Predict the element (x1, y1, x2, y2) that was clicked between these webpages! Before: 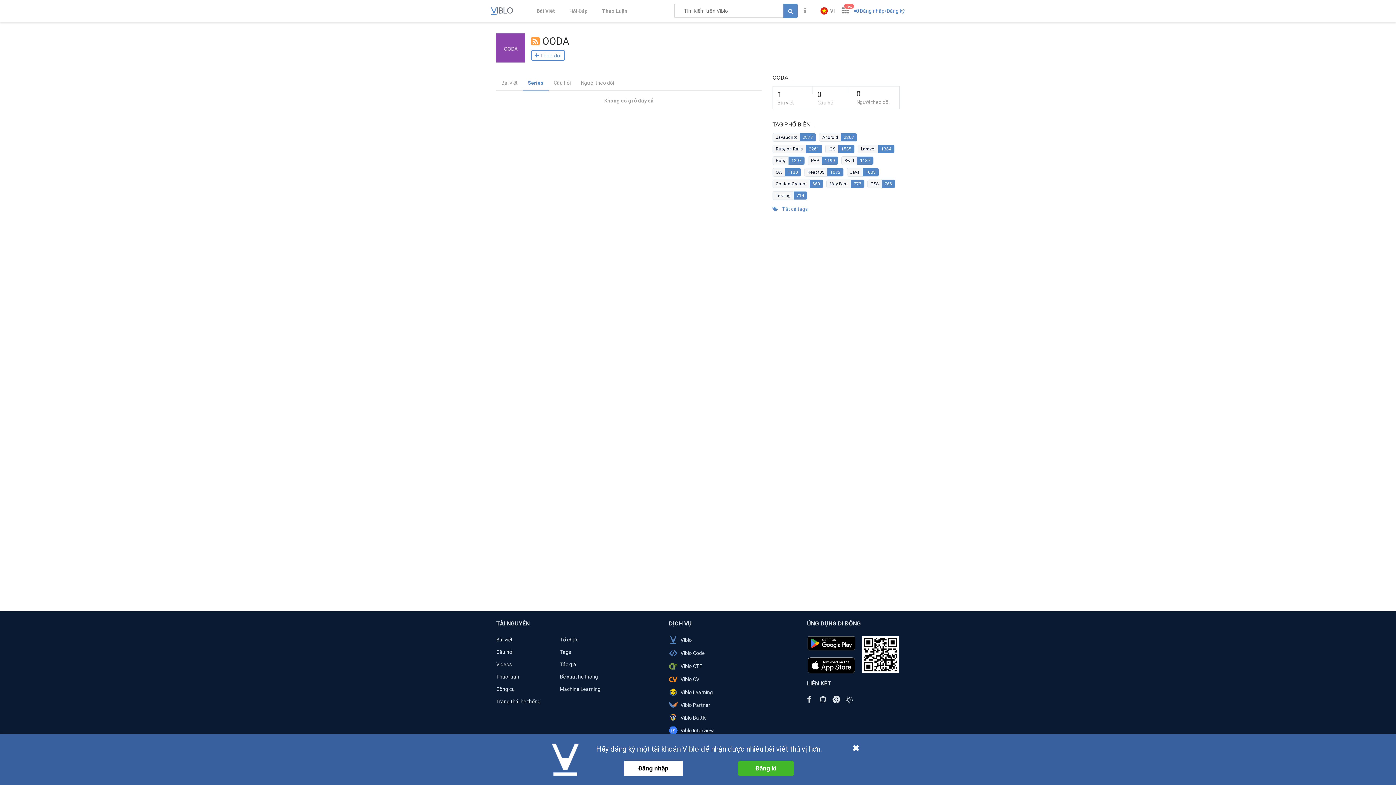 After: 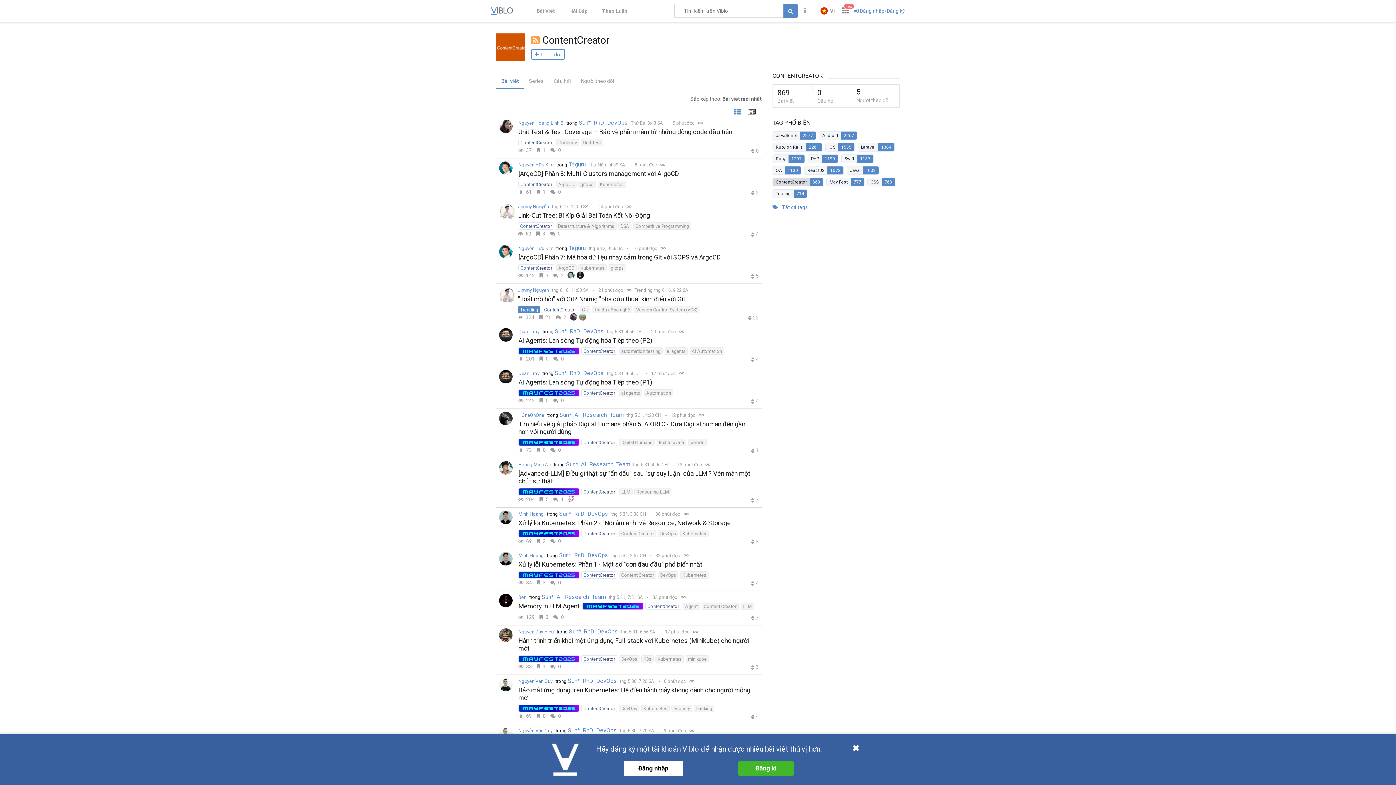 Action: label: ContentCreator
869 bbox: (772, 179, 823, 188)